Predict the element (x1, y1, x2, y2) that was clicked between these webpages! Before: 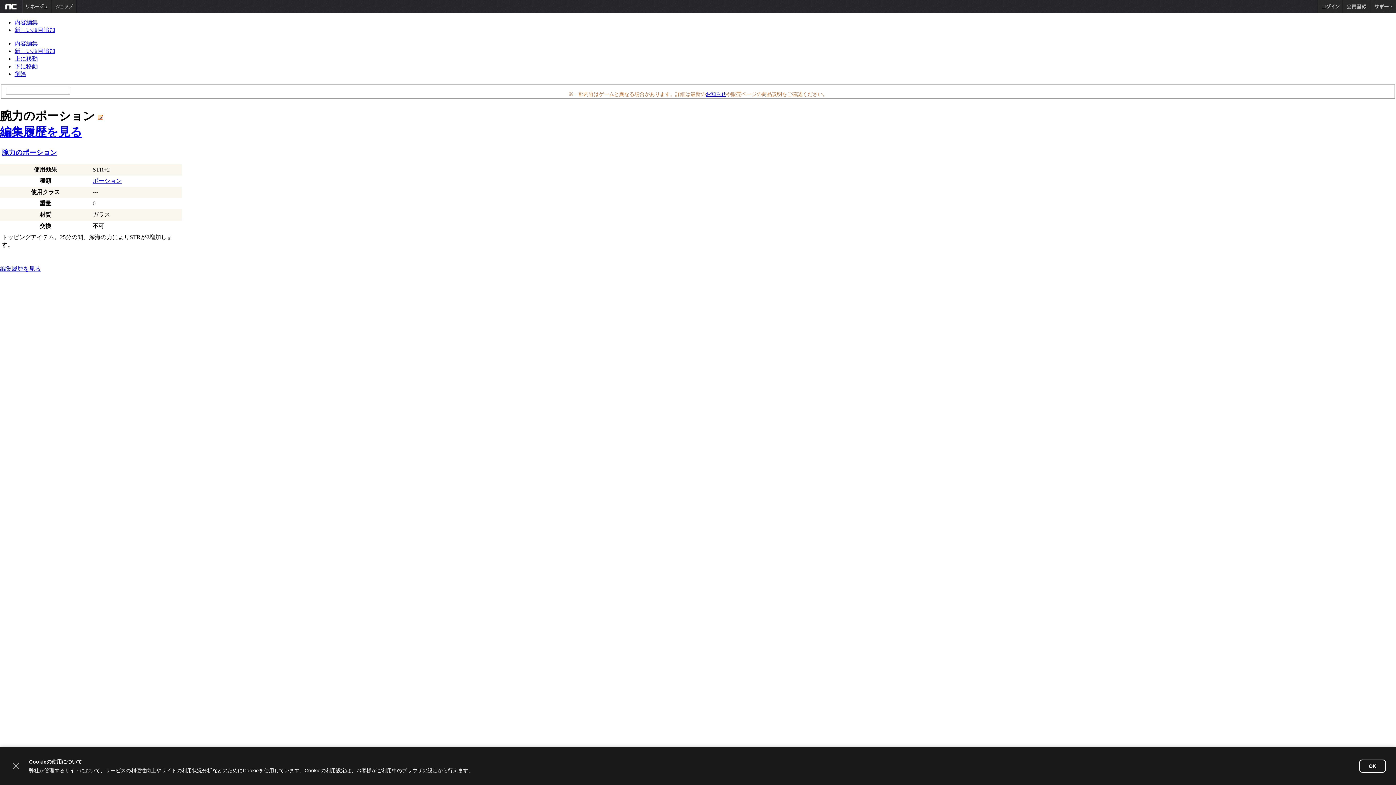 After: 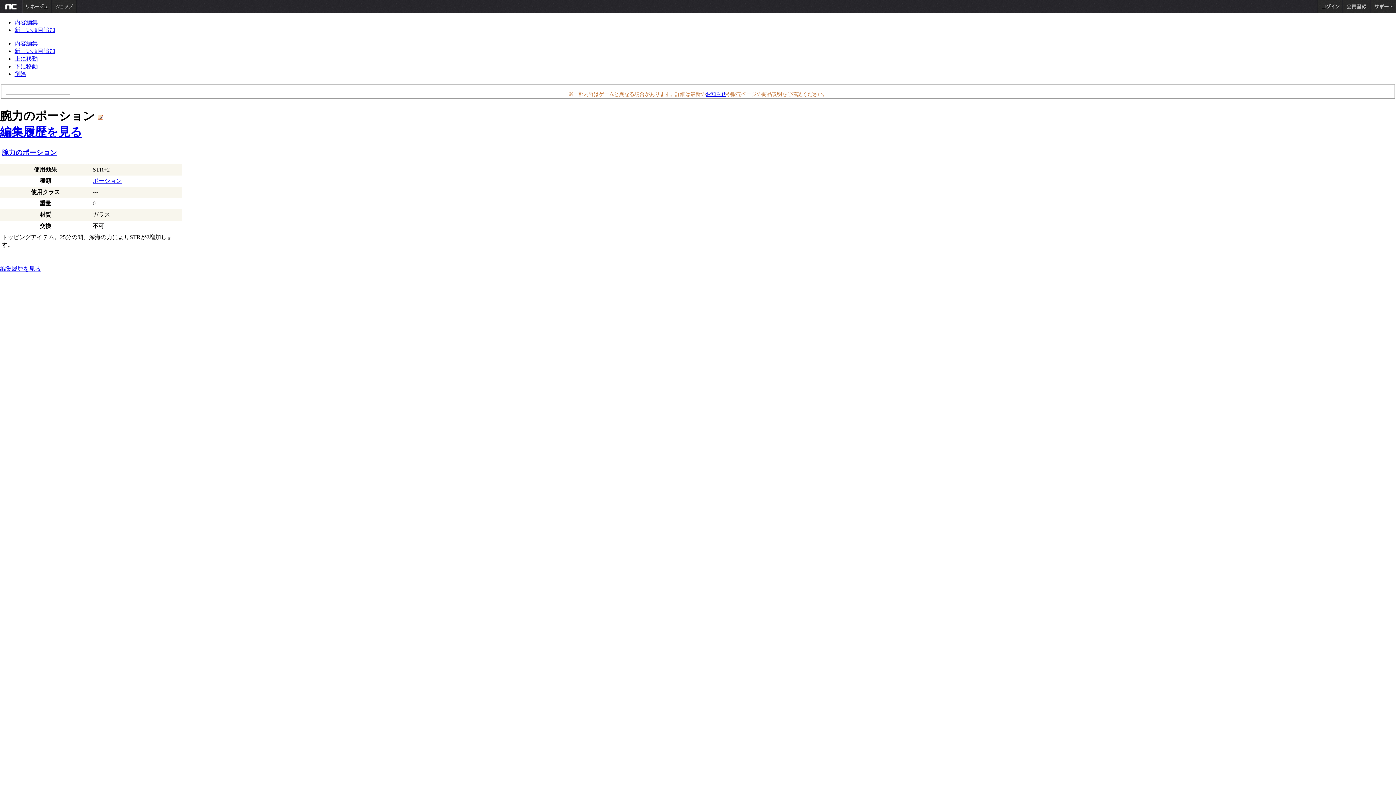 Action: bbox: (10, 760, 21, 772)